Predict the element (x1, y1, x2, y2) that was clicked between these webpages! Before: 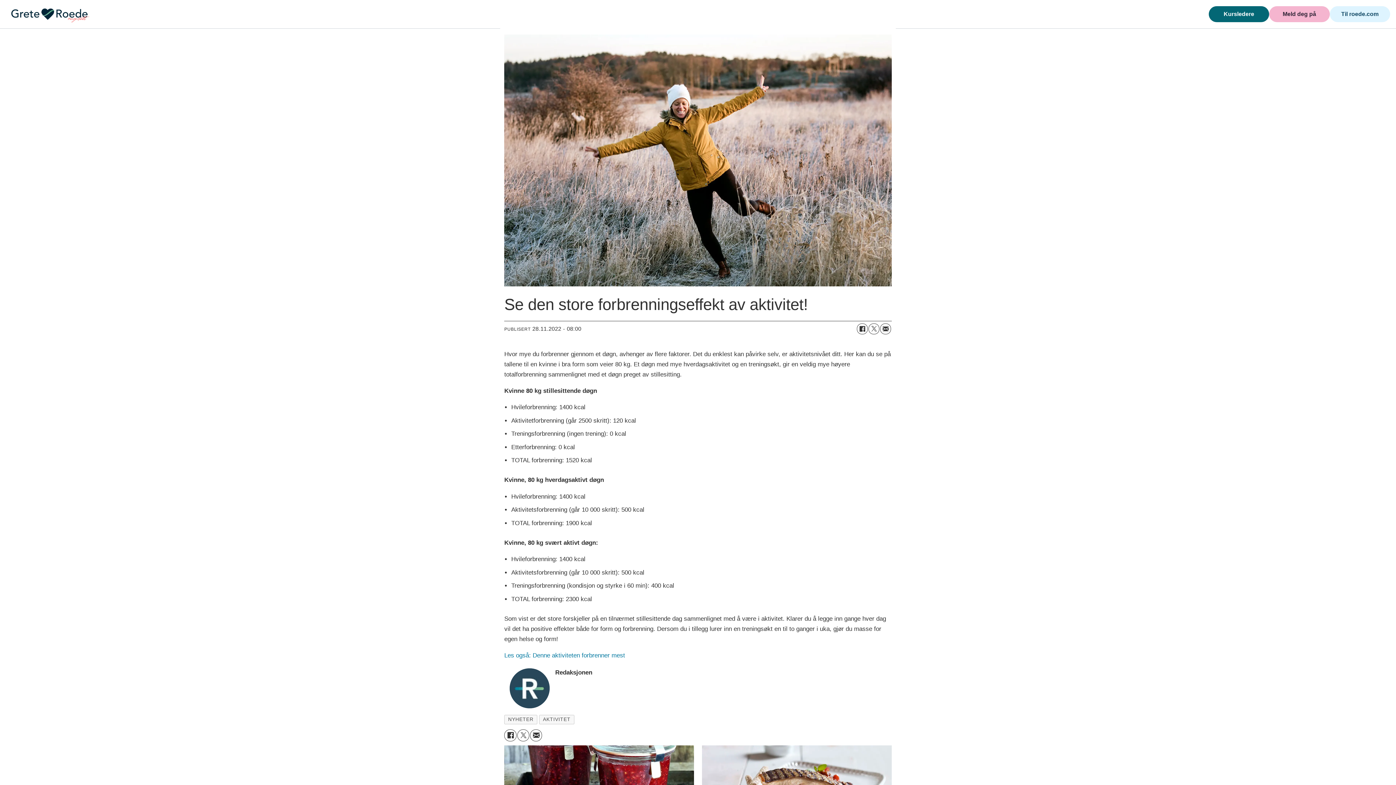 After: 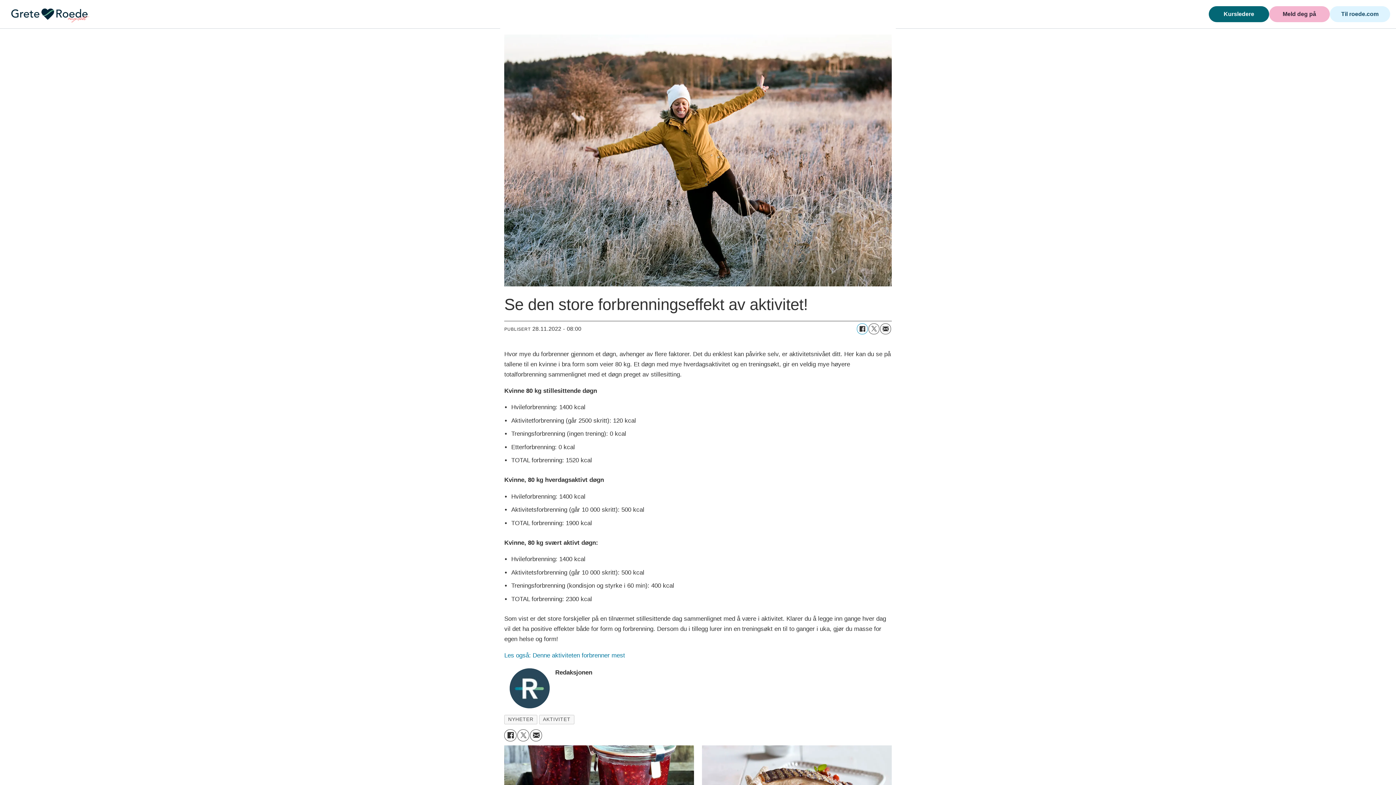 Action: bbox: (857, 323, 867, 334) label: Del på Facebook